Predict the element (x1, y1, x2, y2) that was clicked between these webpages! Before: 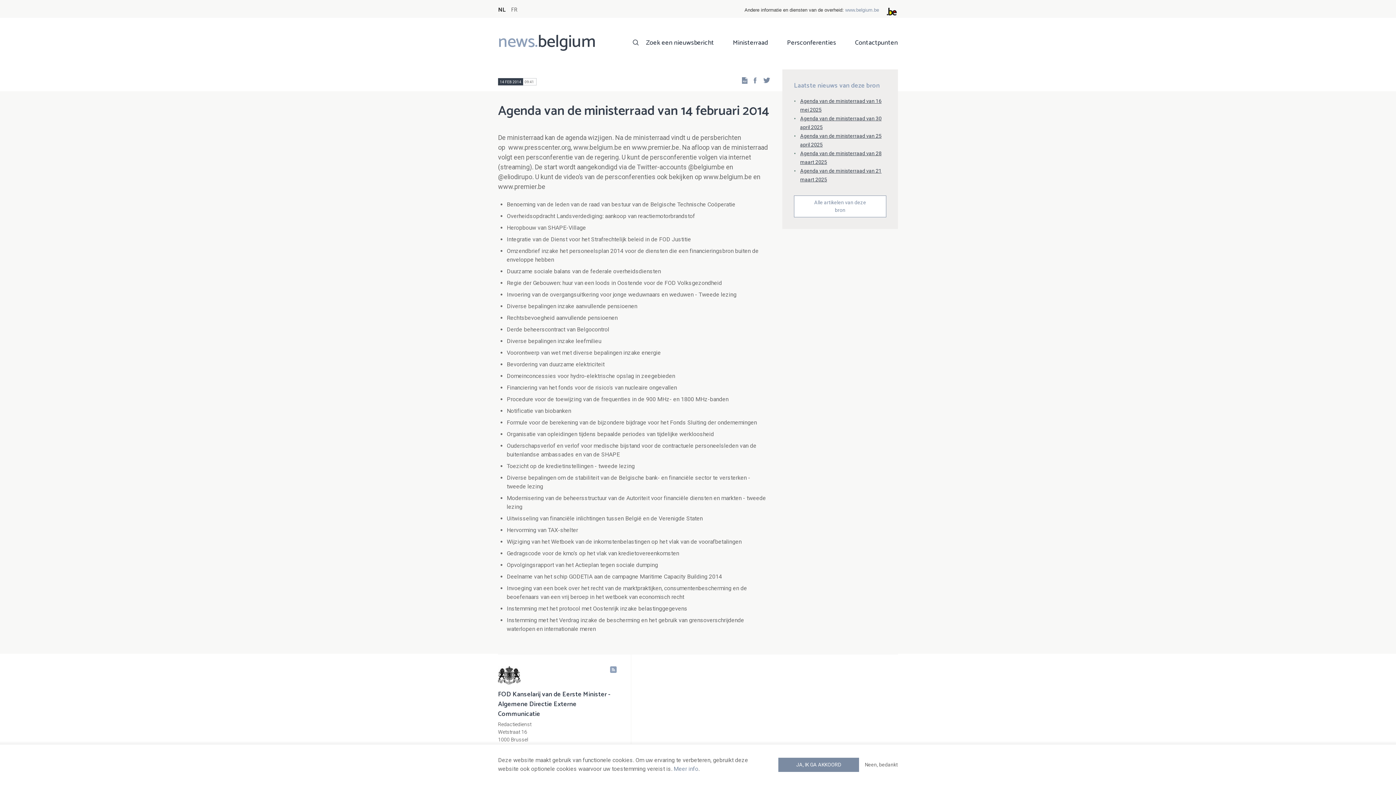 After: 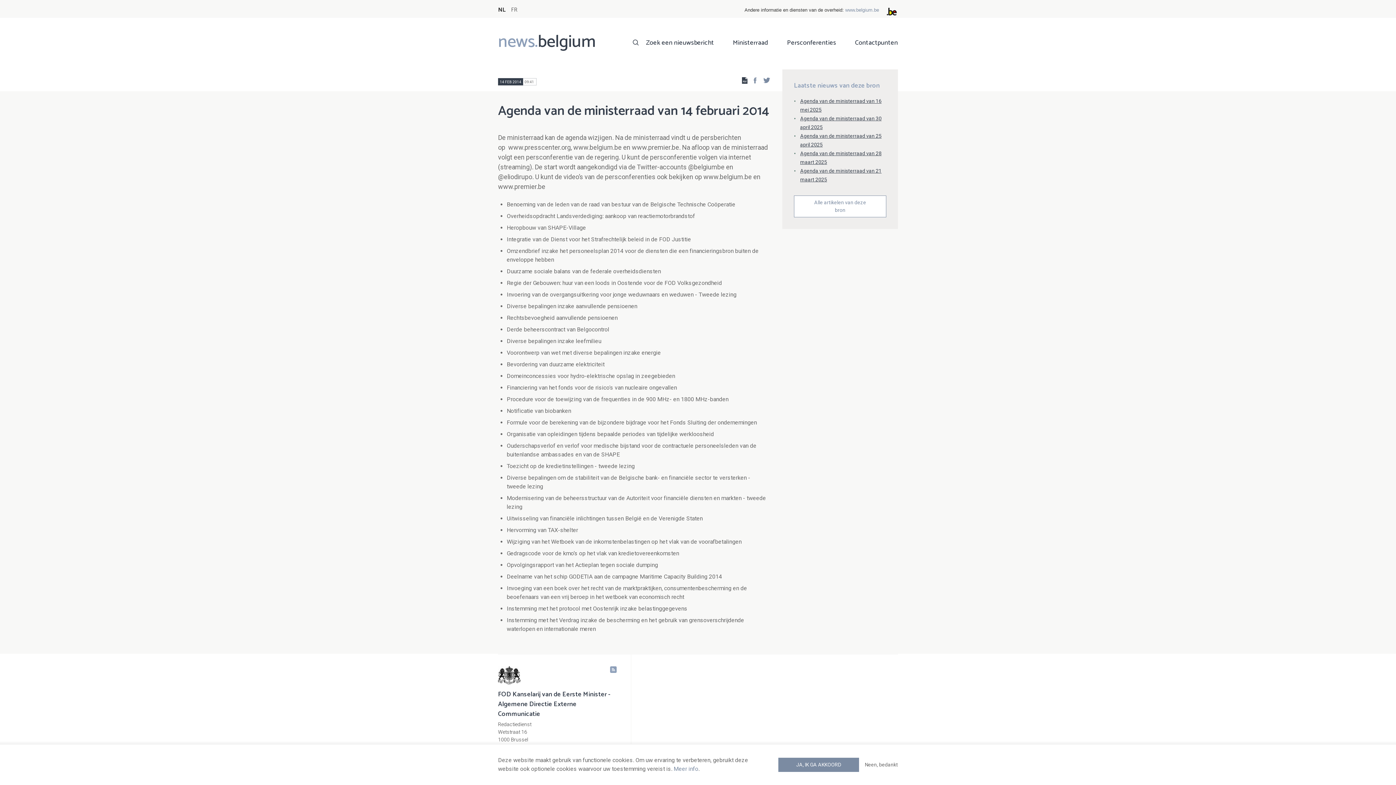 Action: bbox: (737, 76, 747, 84)